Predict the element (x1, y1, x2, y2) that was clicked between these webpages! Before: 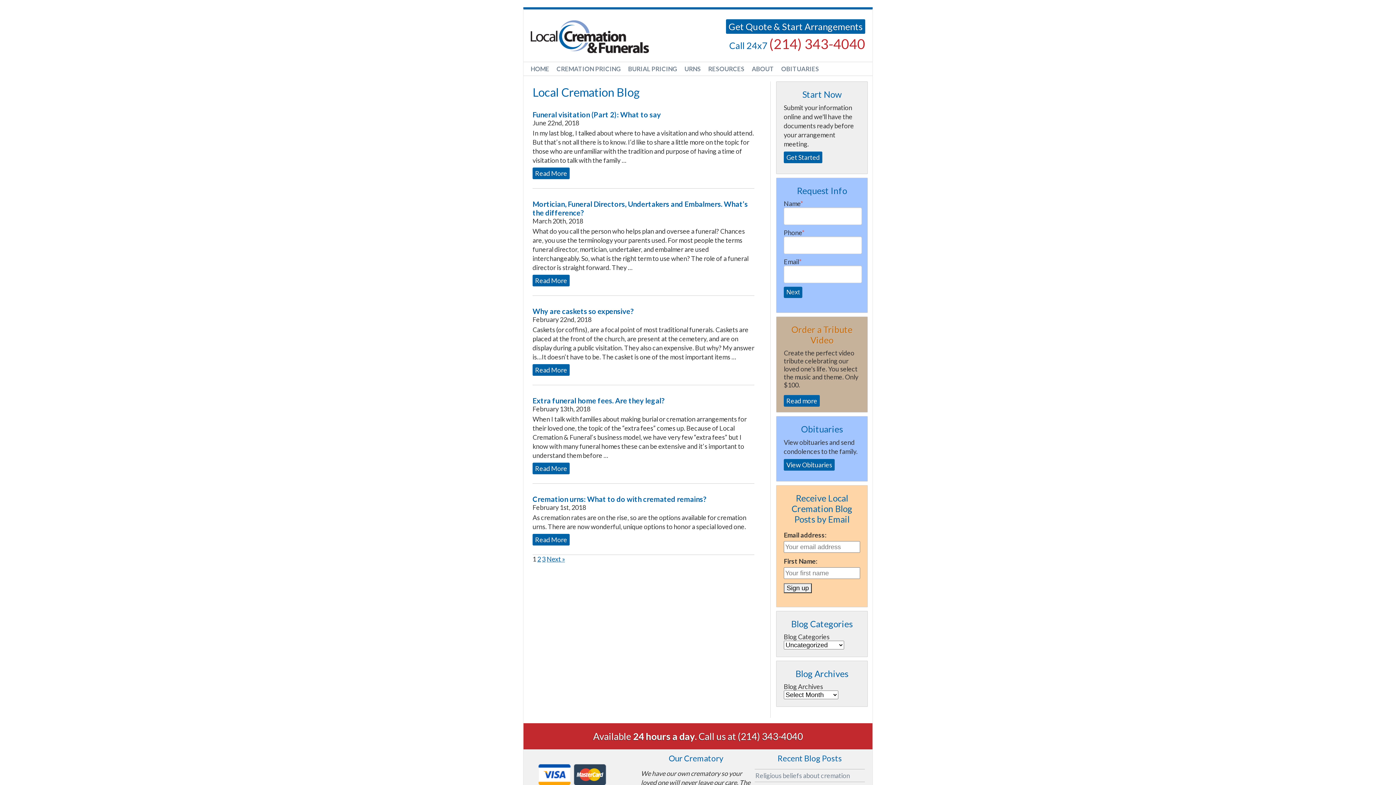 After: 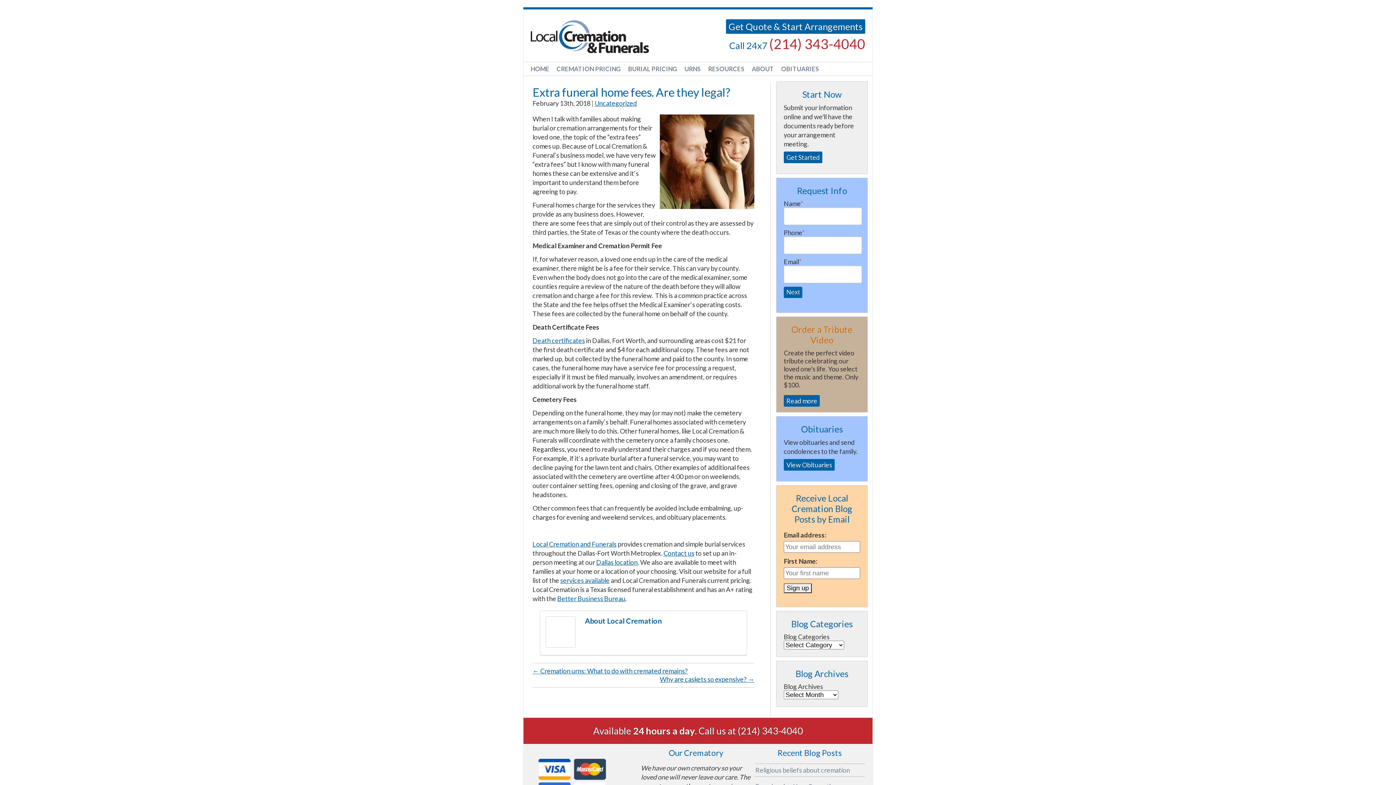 Action: bbox: (532, 462, 569, 474) label: Read More